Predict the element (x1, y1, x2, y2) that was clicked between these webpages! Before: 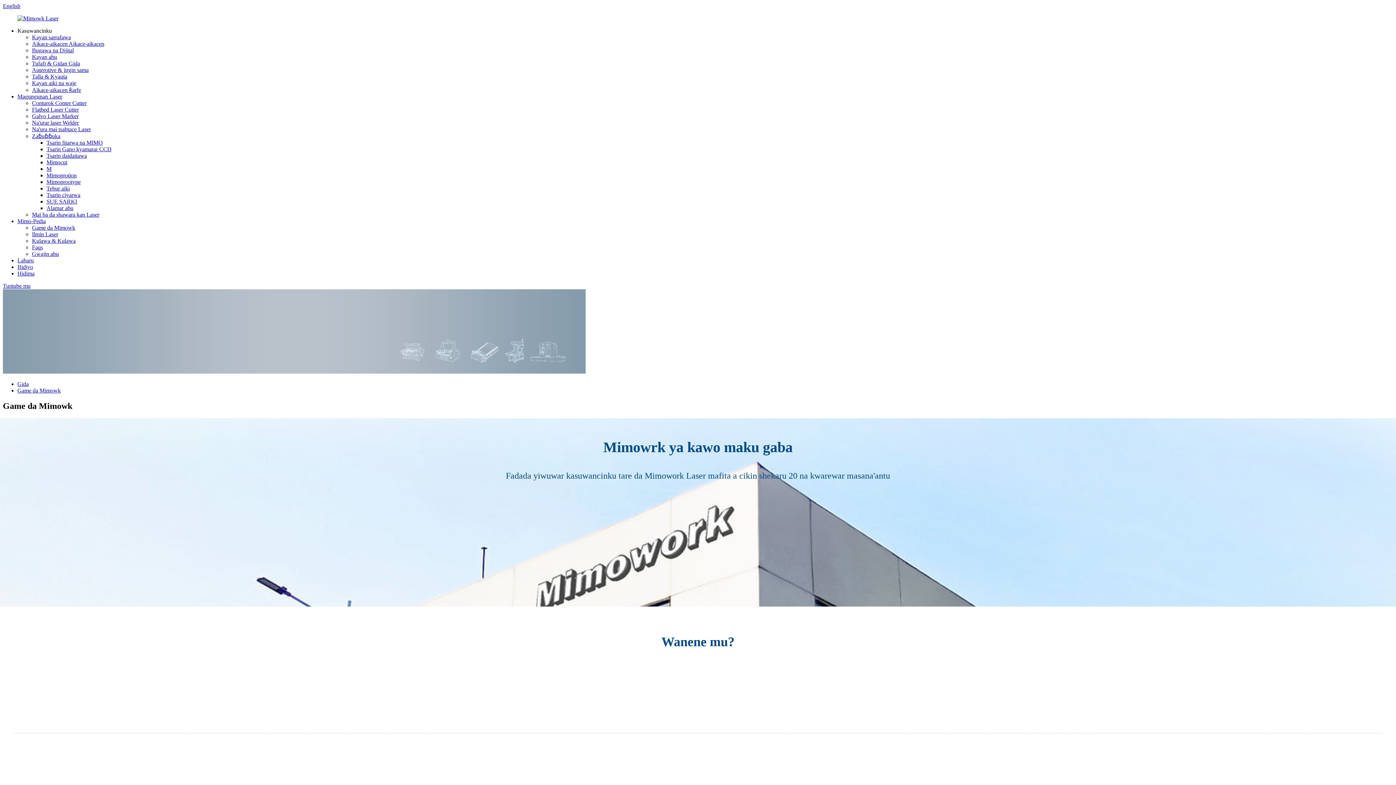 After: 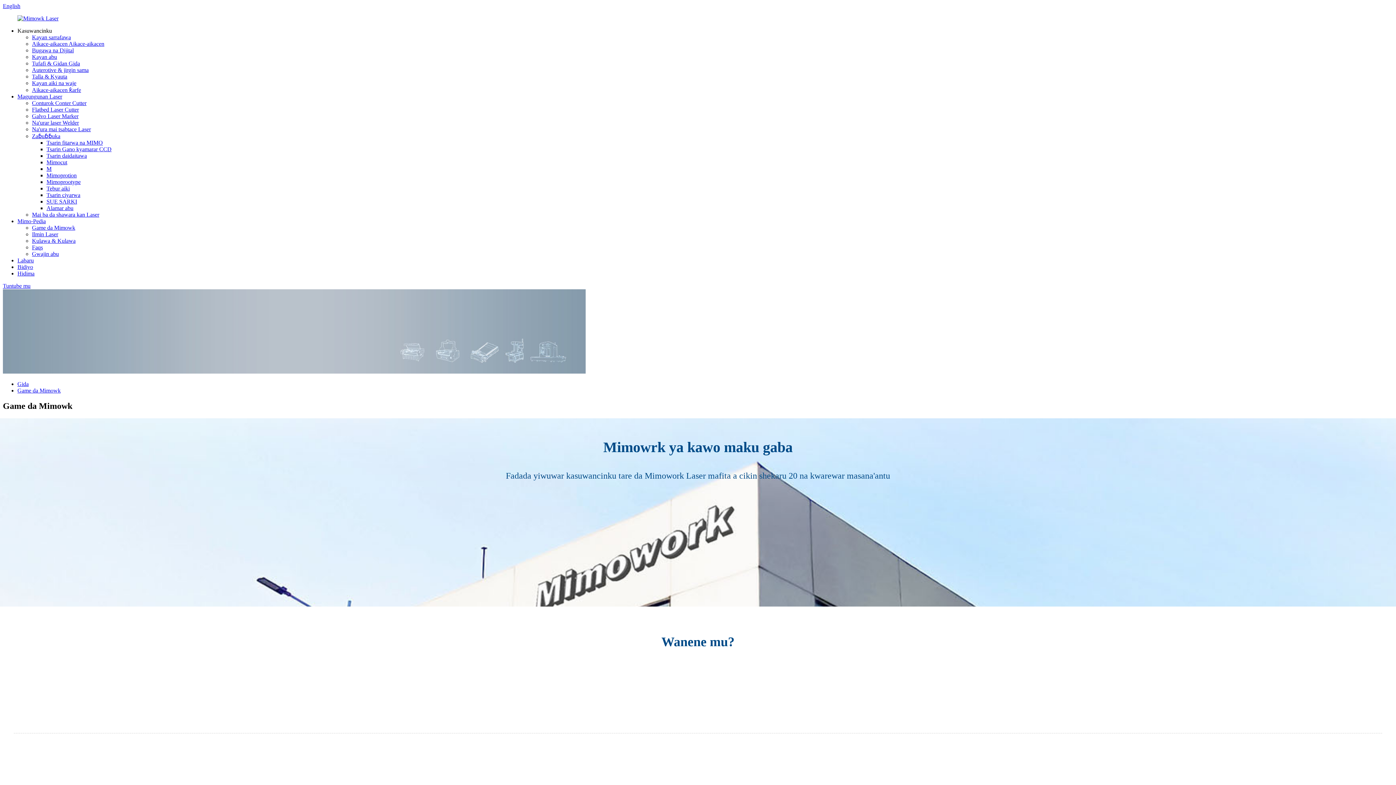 Action: bbox: (17, 387, 60, 393) label: Game da Mimowk